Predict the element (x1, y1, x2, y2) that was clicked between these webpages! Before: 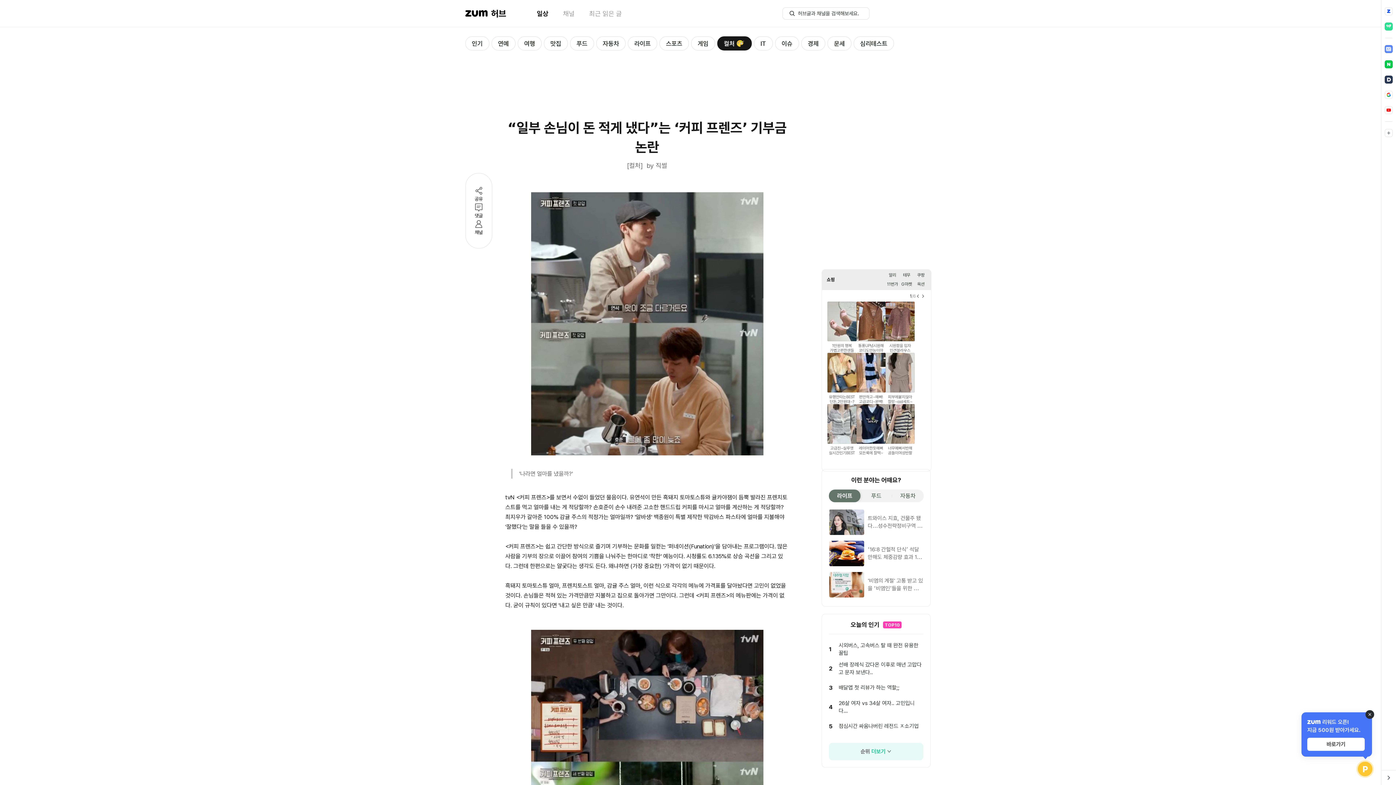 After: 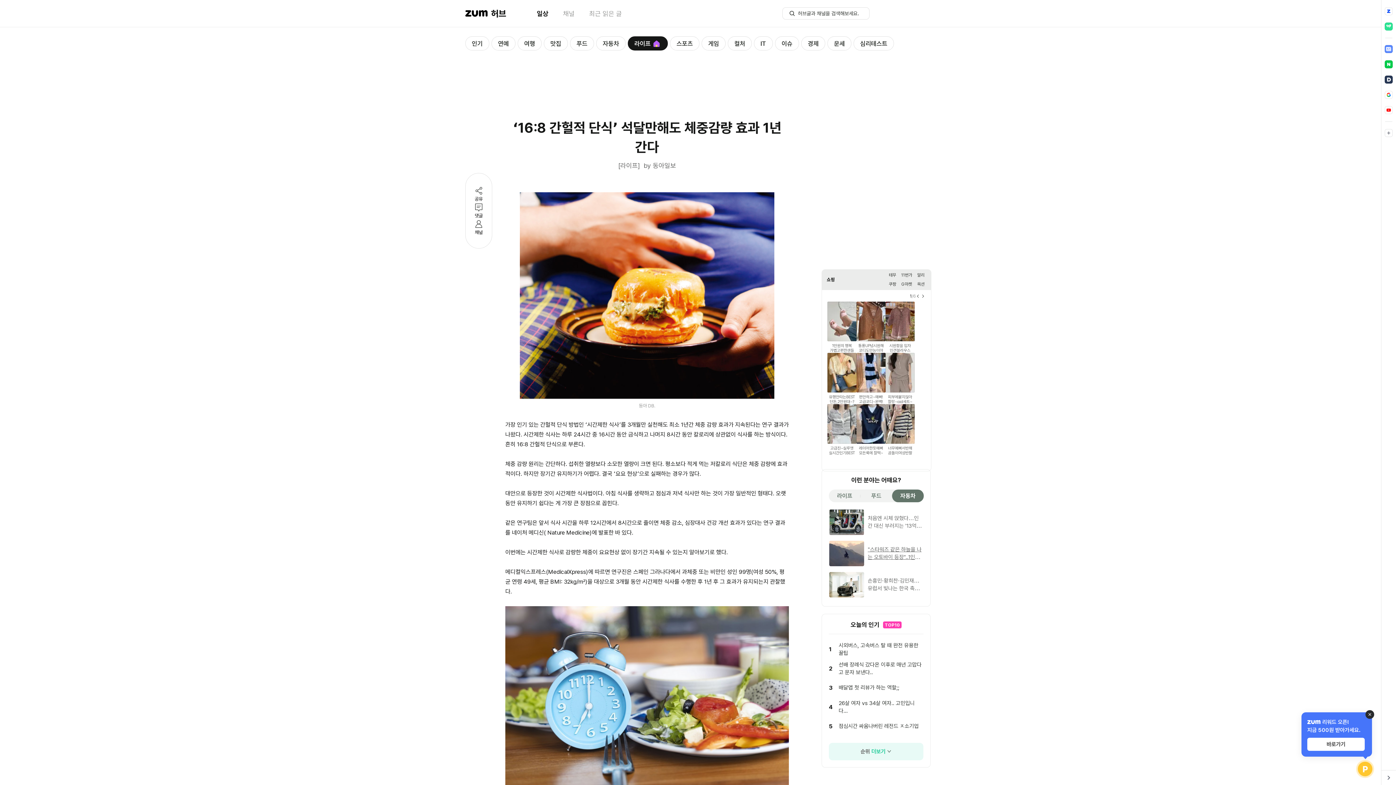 Action: label: ‘16:8 간헐적 단식’ 석달만해도 체중감량 효과 1년 간다 bbox: (822, 549, 930, 574)